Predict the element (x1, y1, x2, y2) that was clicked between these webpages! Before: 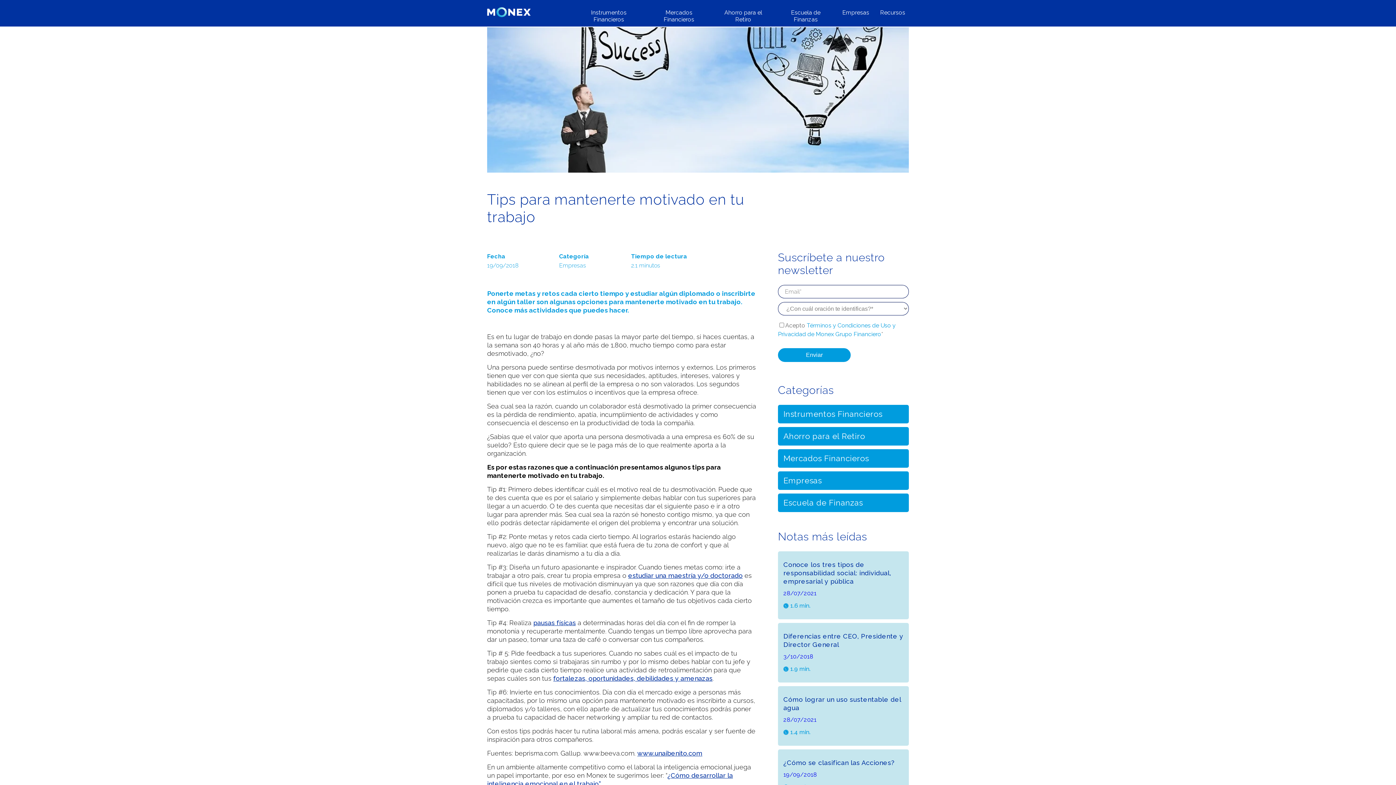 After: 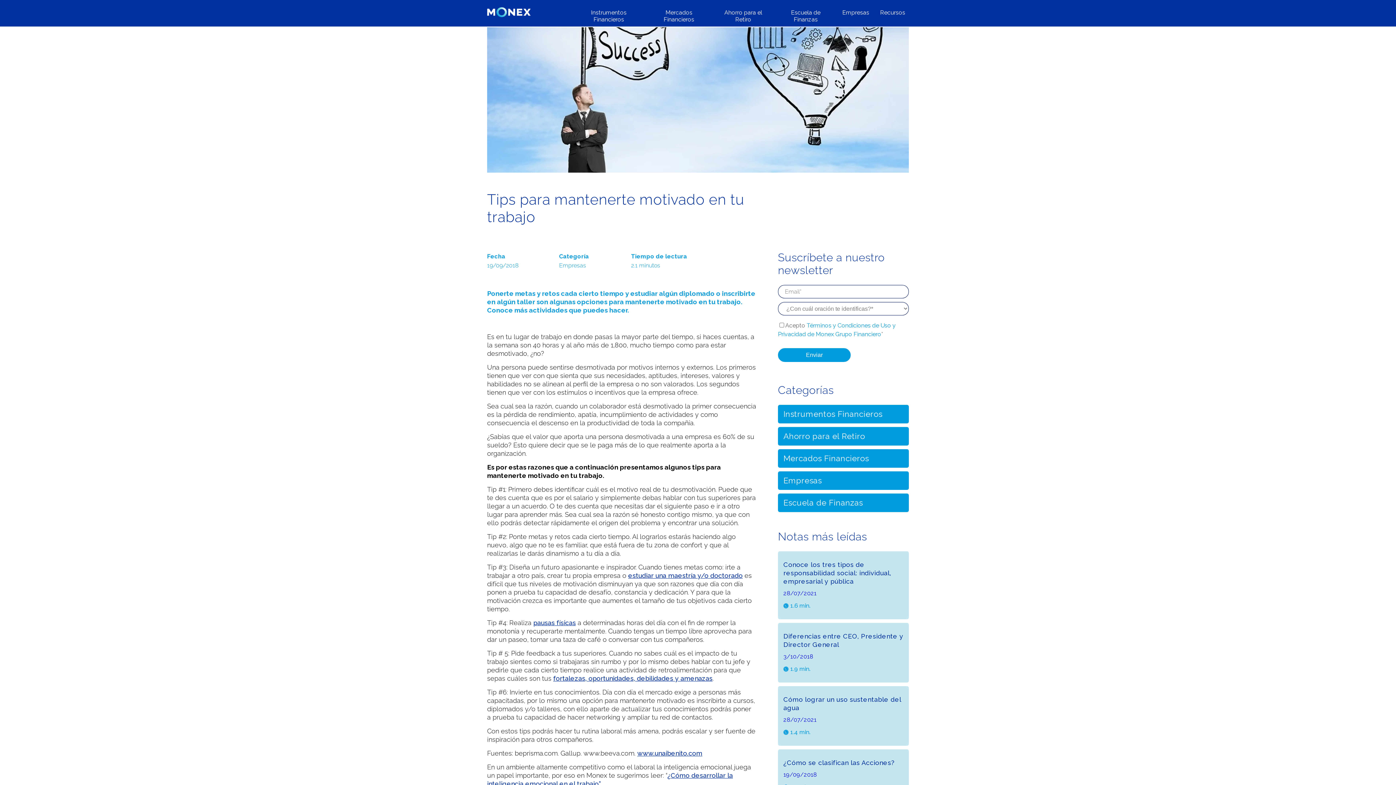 Action: label: estudiar una maestría y/o doctorado bbox: (628, 572, 742, 579)